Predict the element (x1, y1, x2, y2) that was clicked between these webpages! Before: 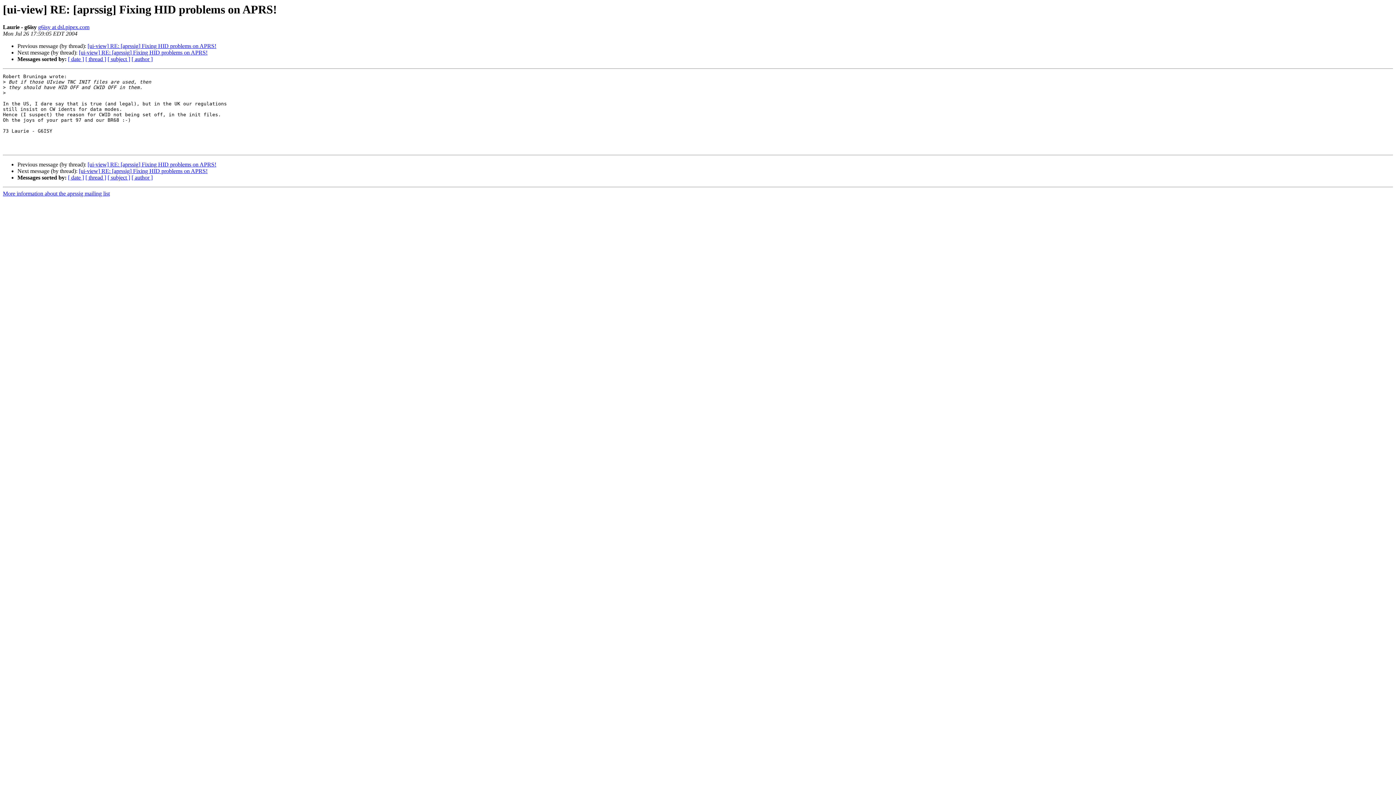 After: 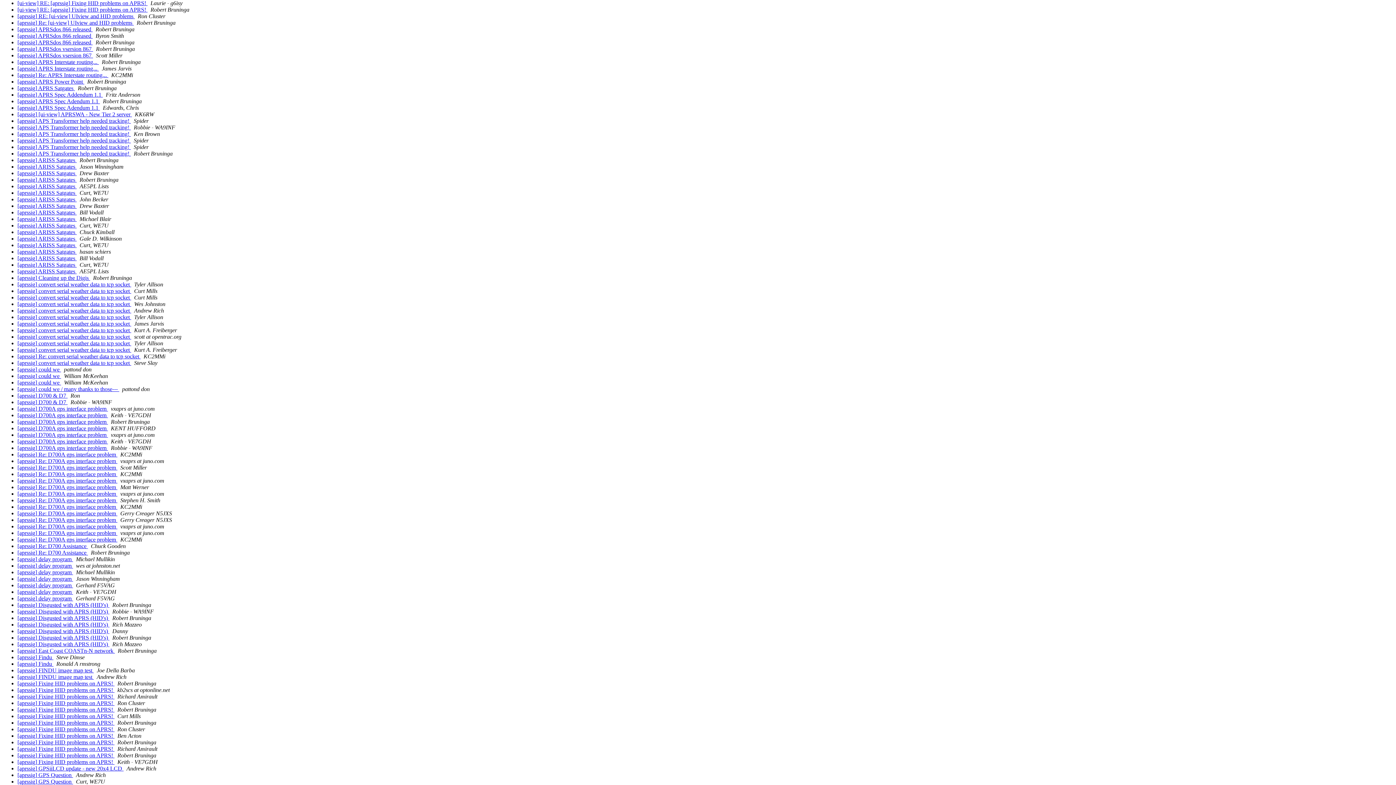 Action: label: [ subject ] bbox: (107, 56, 130, 62)